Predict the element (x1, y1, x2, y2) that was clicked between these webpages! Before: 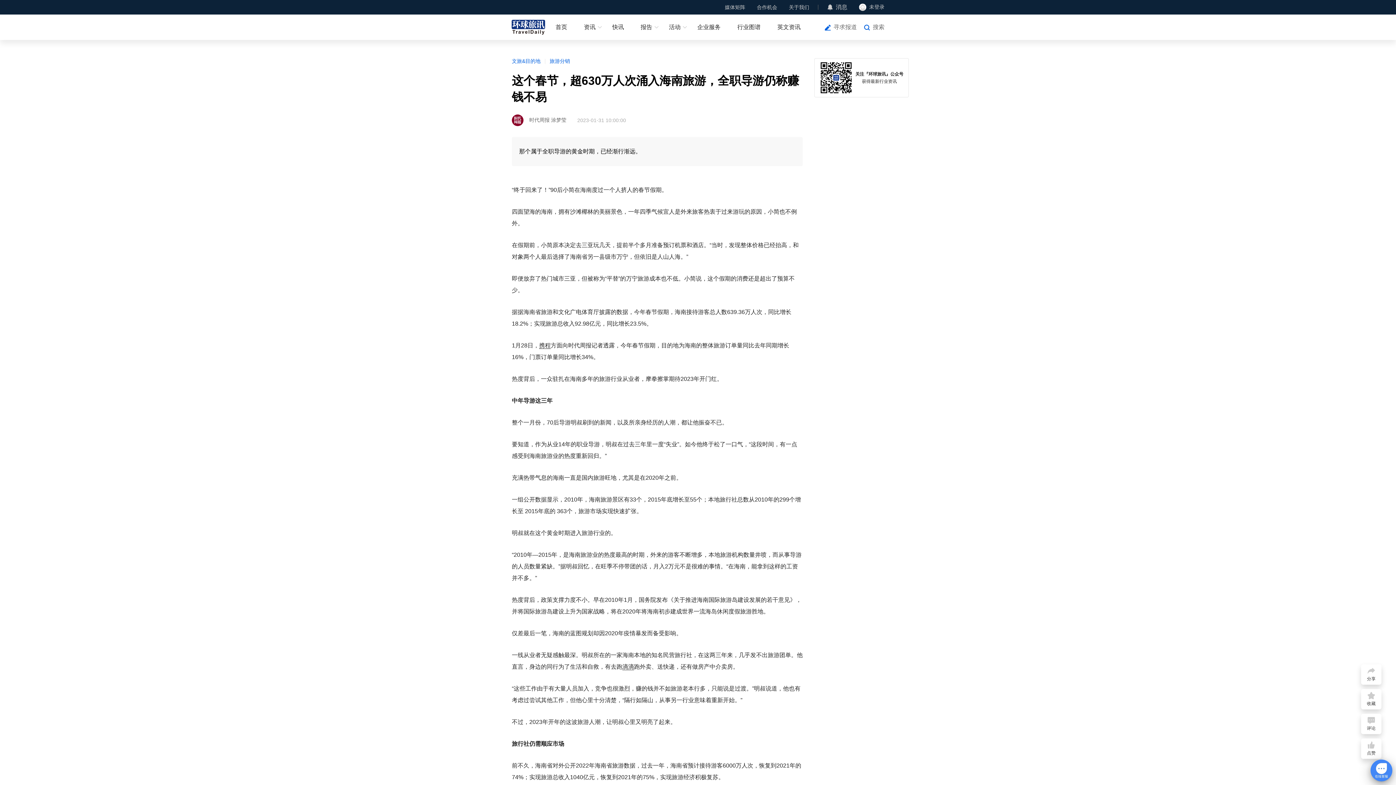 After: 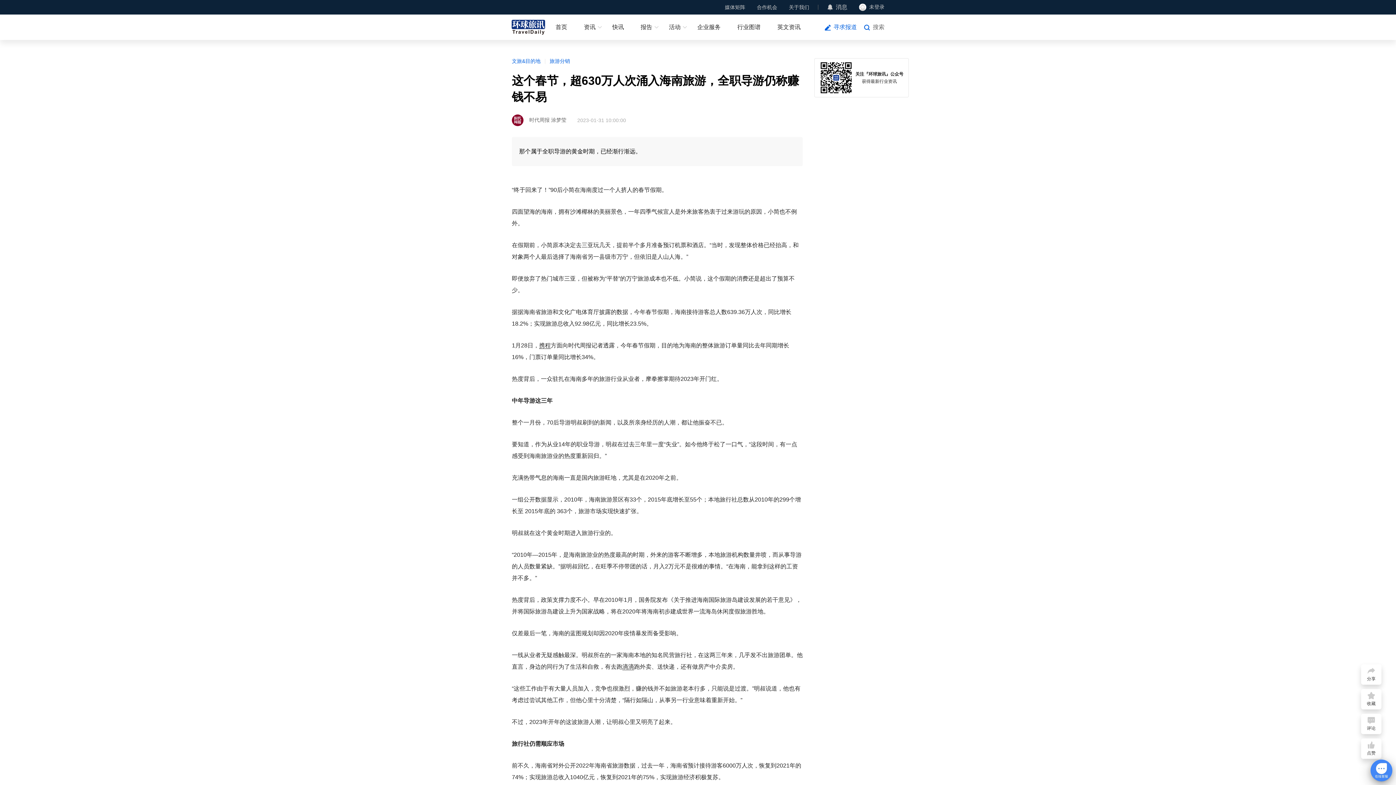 Action: label: 寻求报道 bbox: (825, 23, 857, 31)